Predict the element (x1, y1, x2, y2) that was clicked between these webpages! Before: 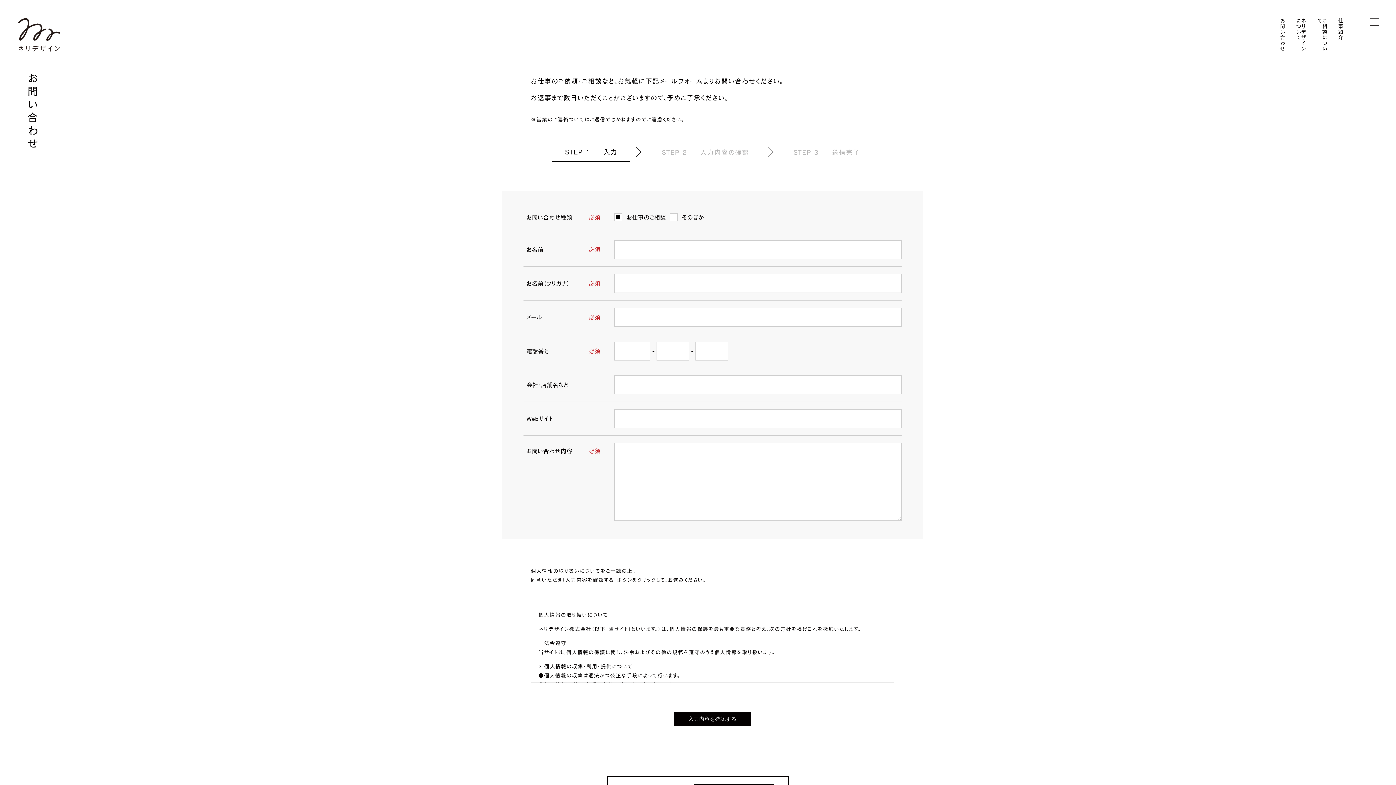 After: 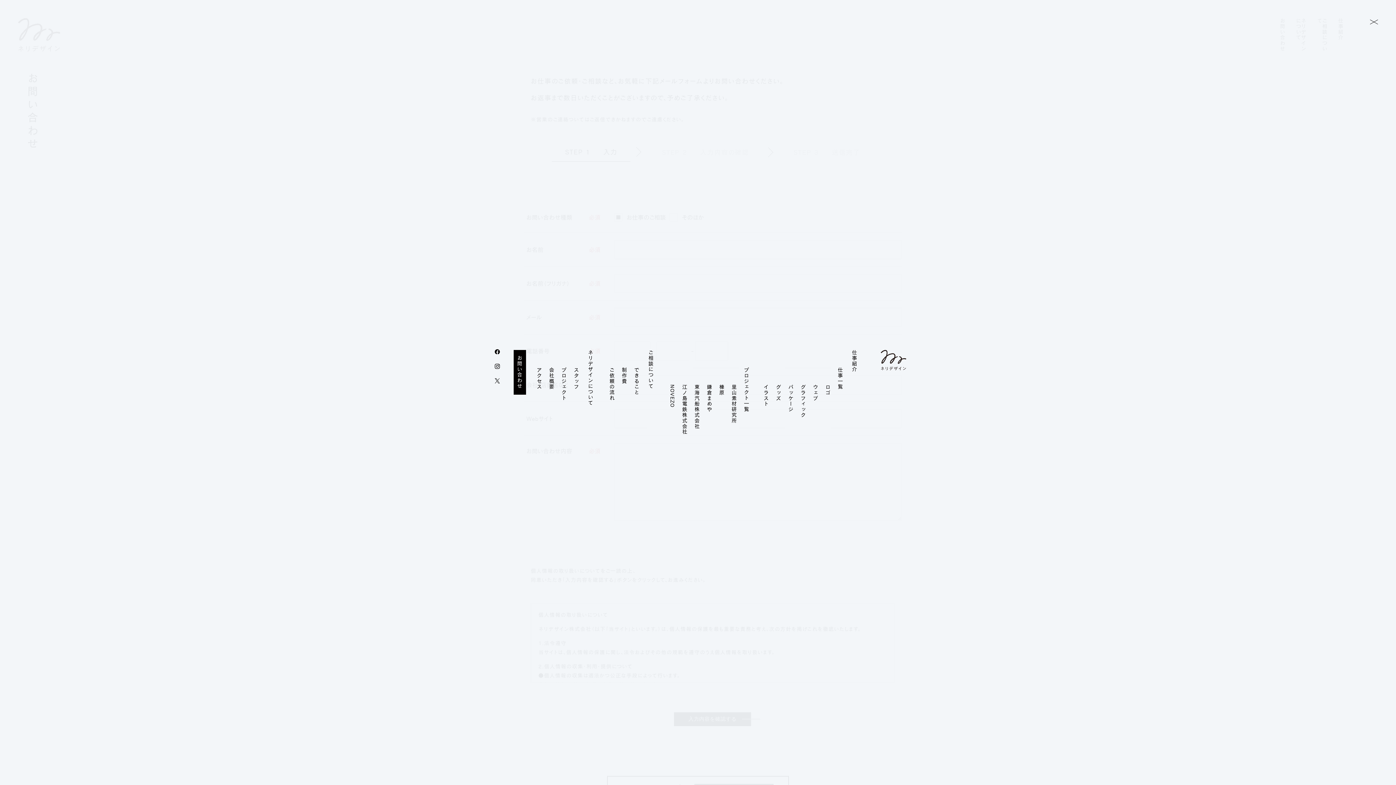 Action: bbox: (1363, 10, 1385, 32)